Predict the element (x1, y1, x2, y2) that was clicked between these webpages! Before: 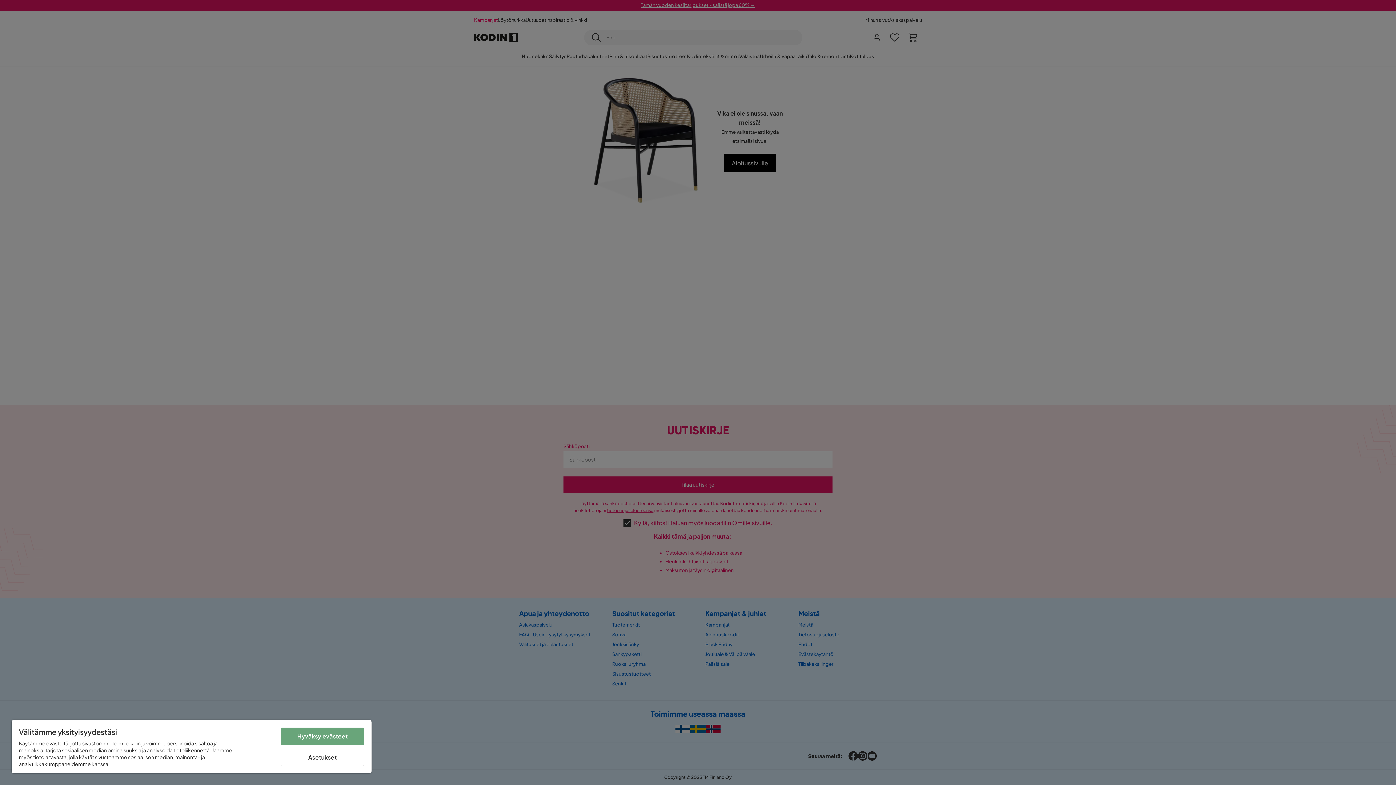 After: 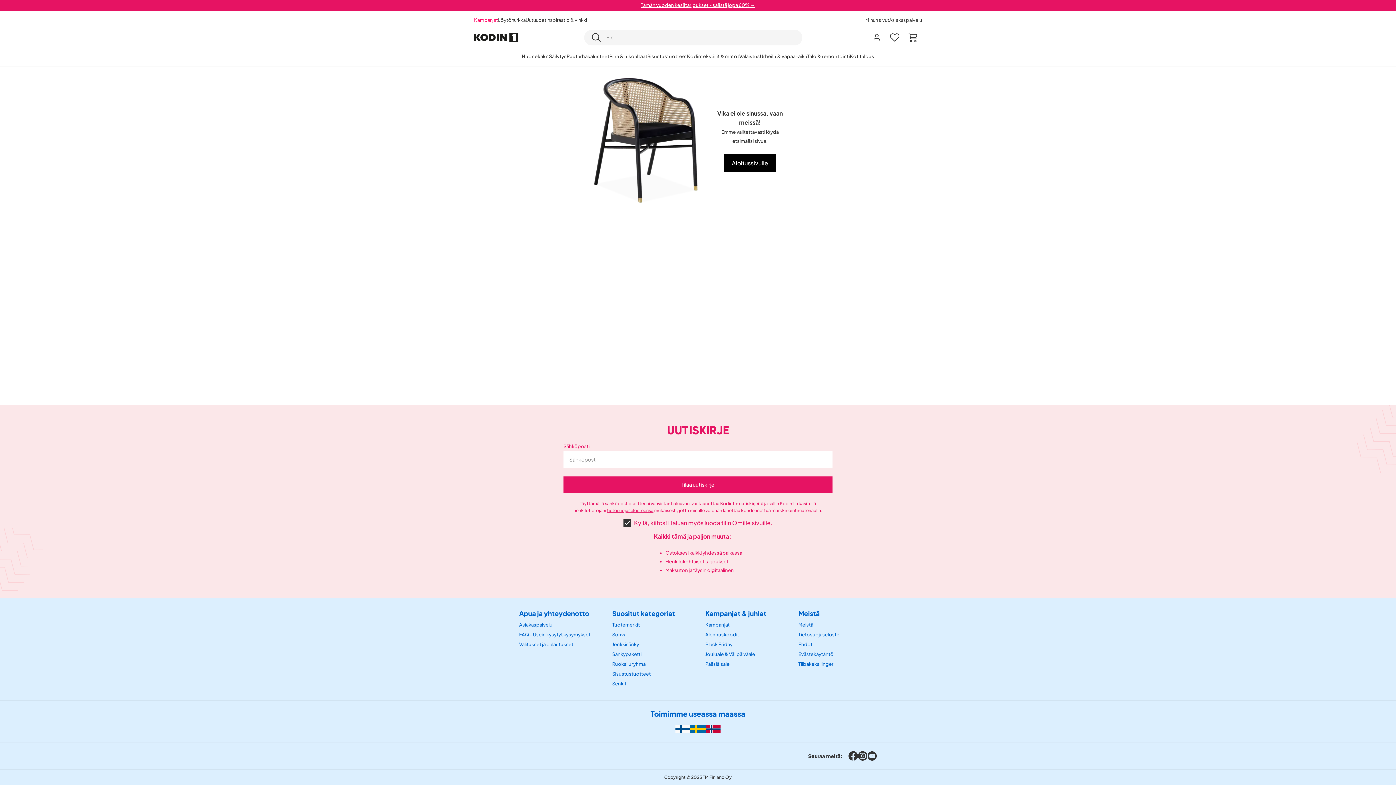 Action: bbox: (280, 728, 364, 745) label: Hyväksy evästeet